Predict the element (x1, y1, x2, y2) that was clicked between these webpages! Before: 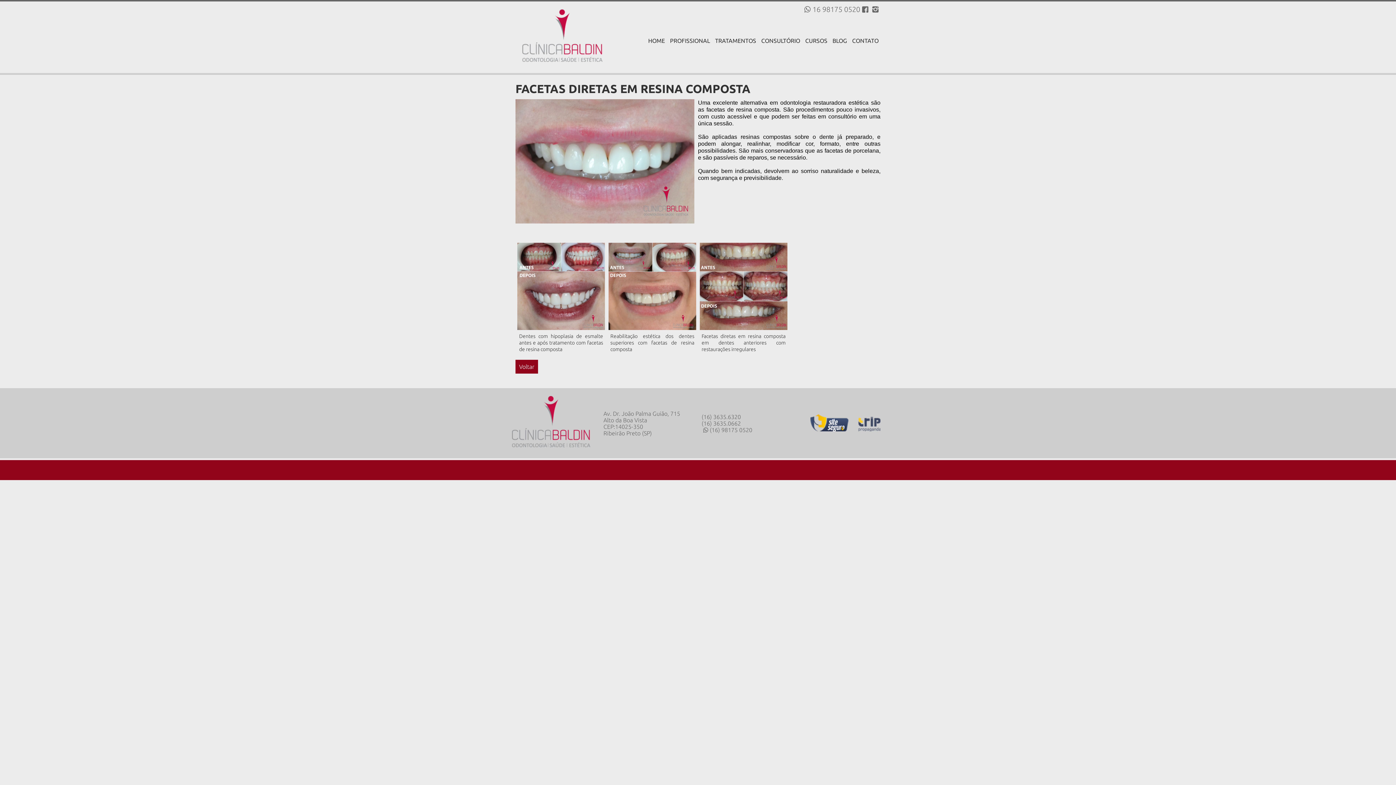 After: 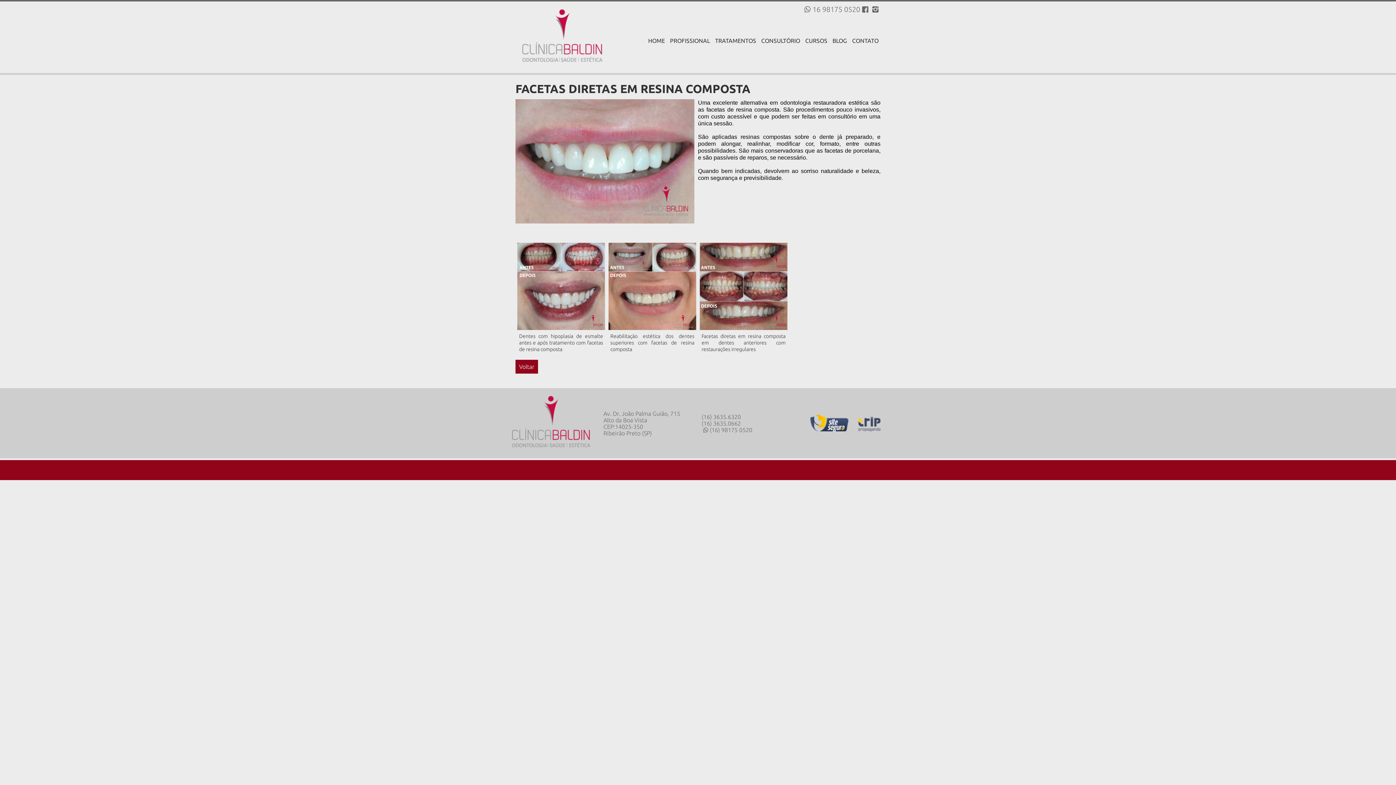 Action: bbox: (860, 5, 870, 13)